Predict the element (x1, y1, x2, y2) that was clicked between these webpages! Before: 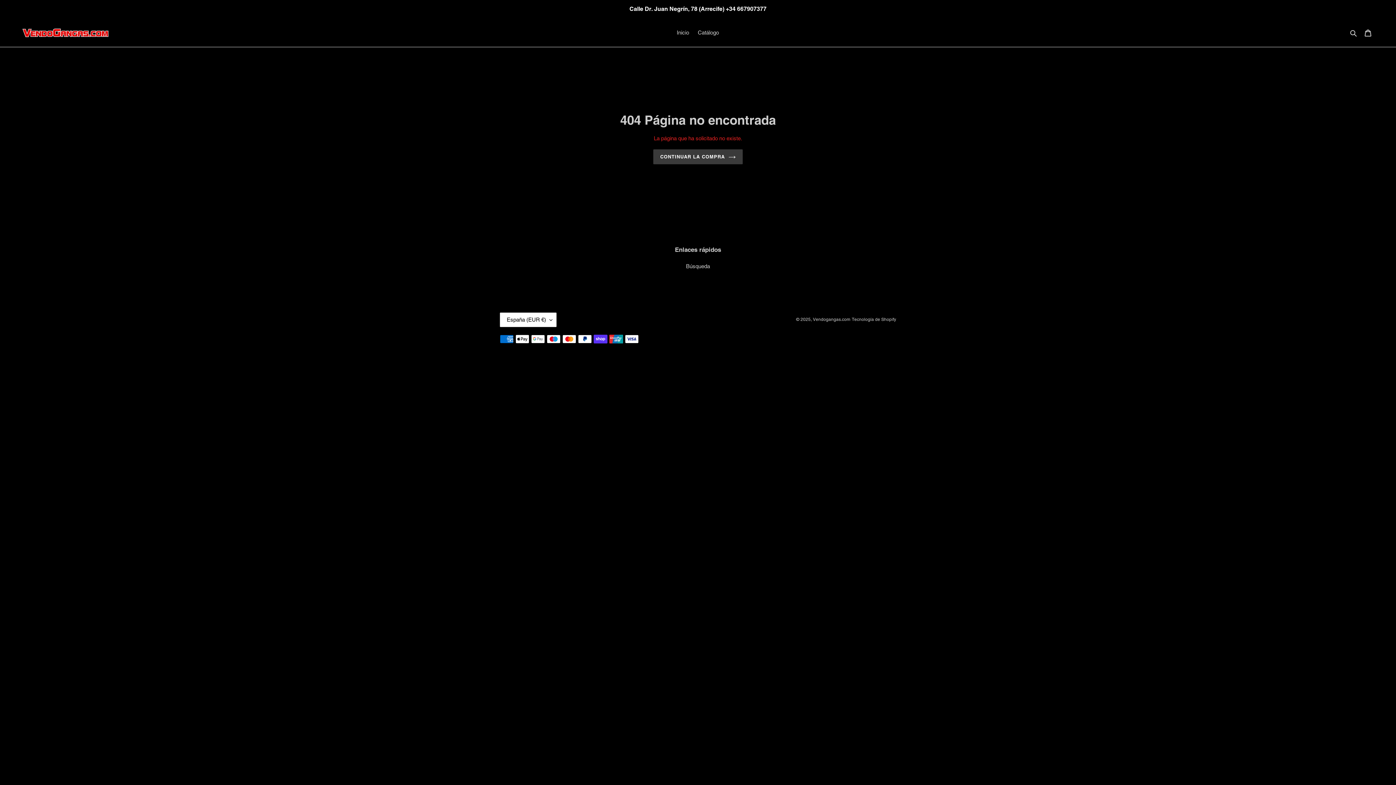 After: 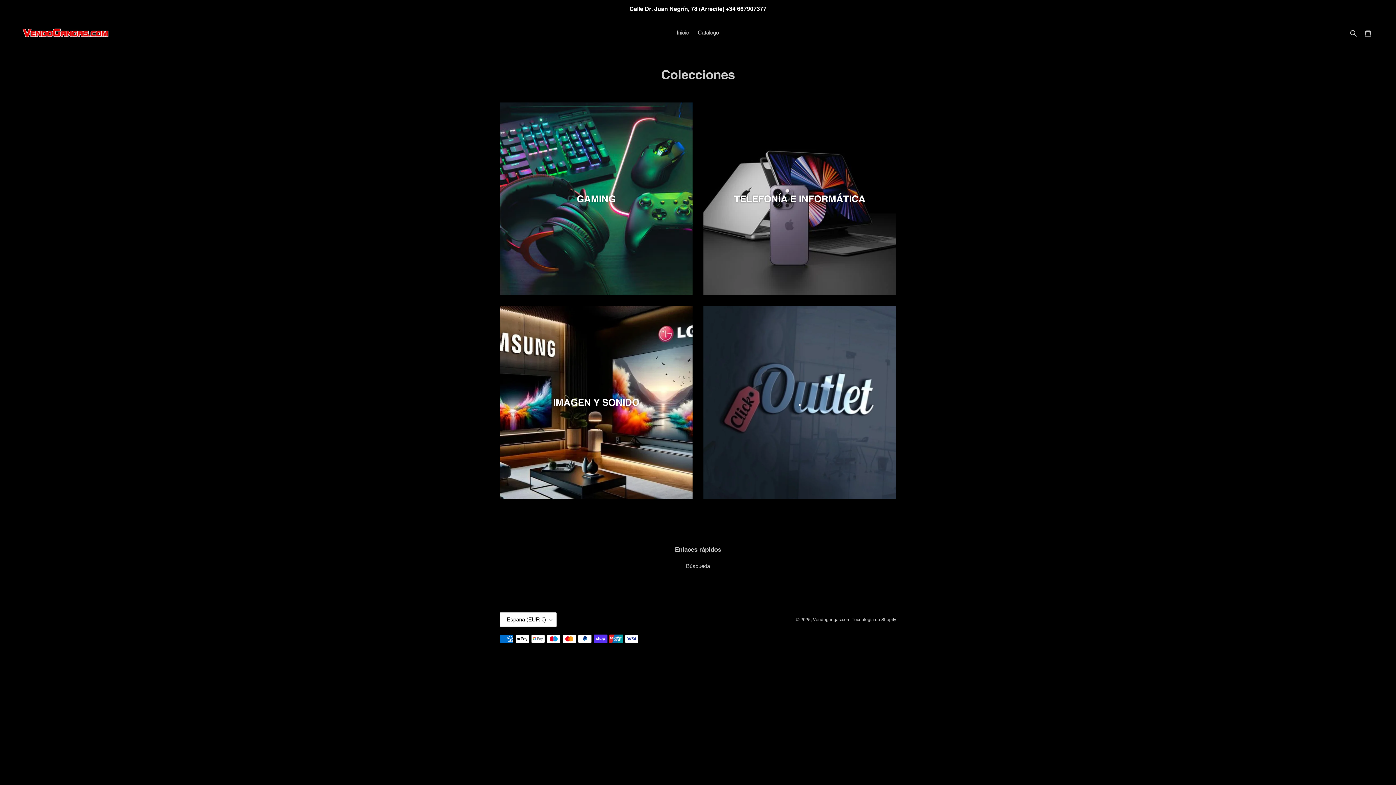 Action: label: Catálogo bbox: (694, 27, 722, 37)